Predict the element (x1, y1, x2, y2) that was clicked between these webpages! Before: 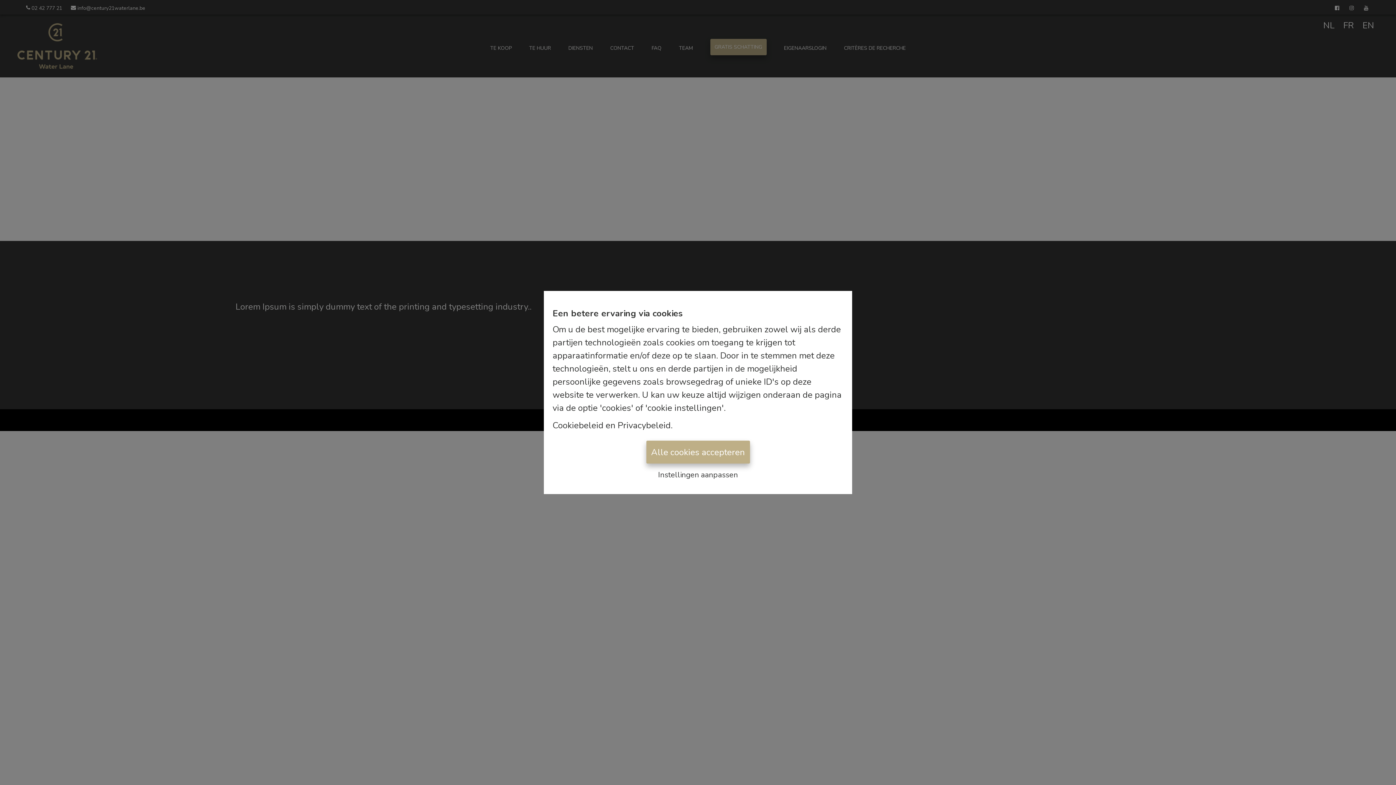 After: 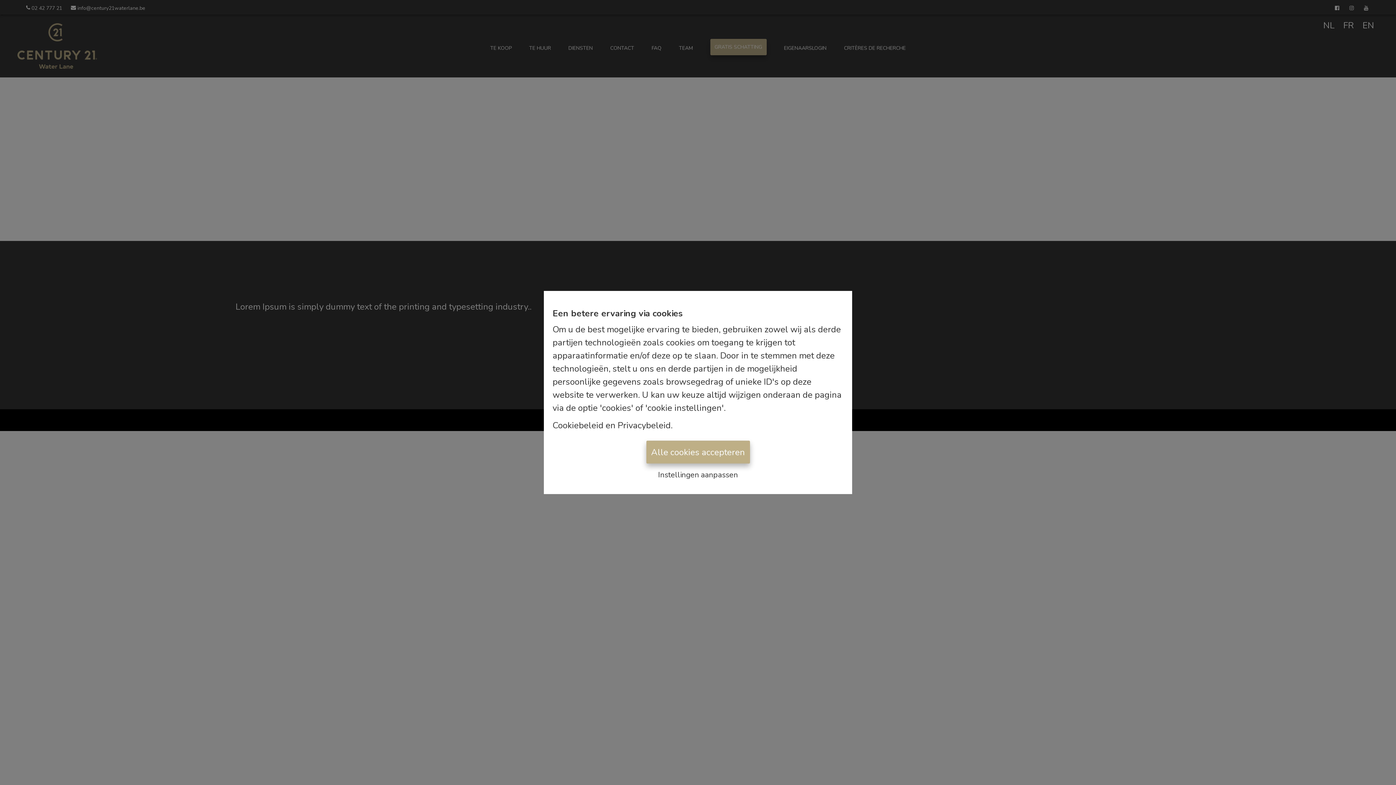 Action: label: Cookiebeleid bbox: (552, 419, 603, 431)